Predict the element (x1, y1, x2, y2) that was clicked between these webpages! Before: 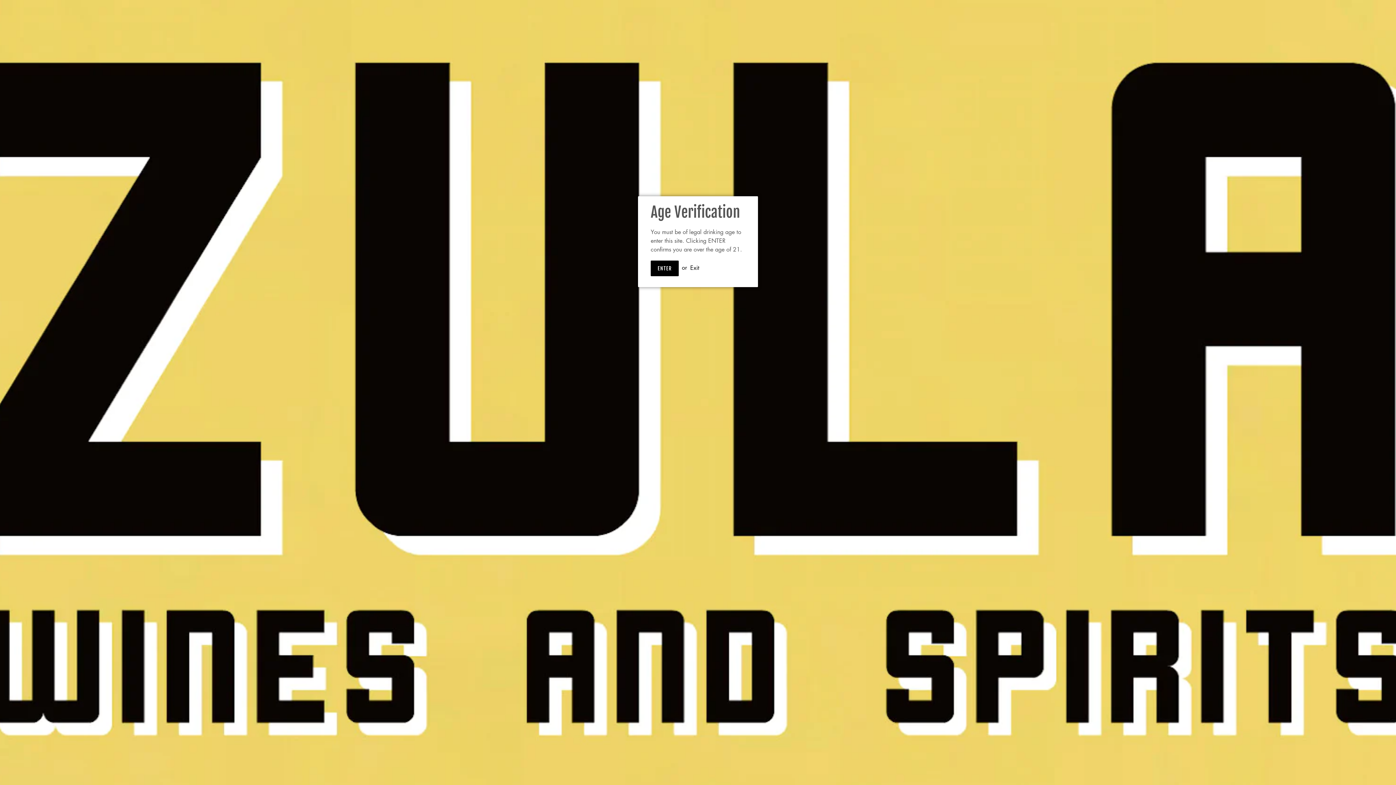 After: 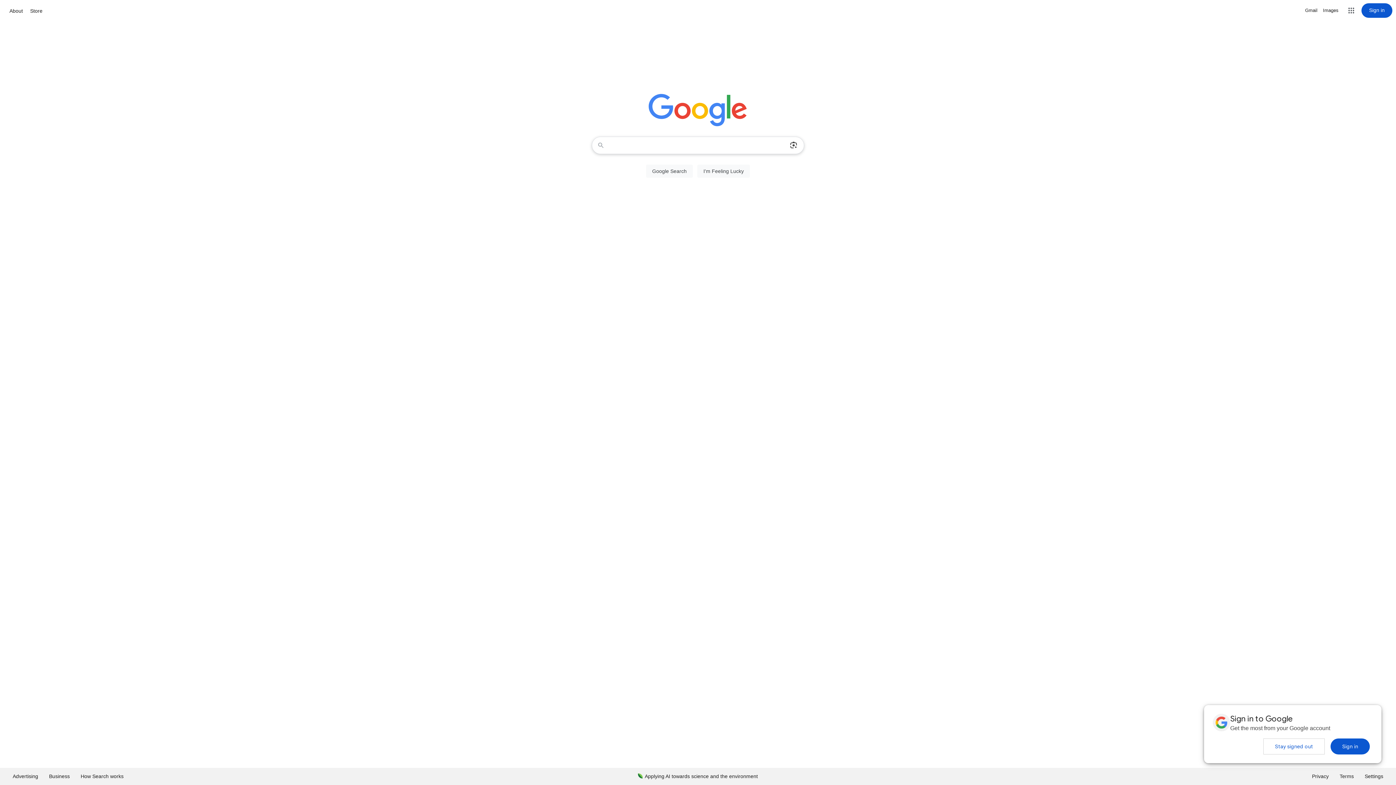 Action: bbox: (690, 263, 699, 271) label: Exit